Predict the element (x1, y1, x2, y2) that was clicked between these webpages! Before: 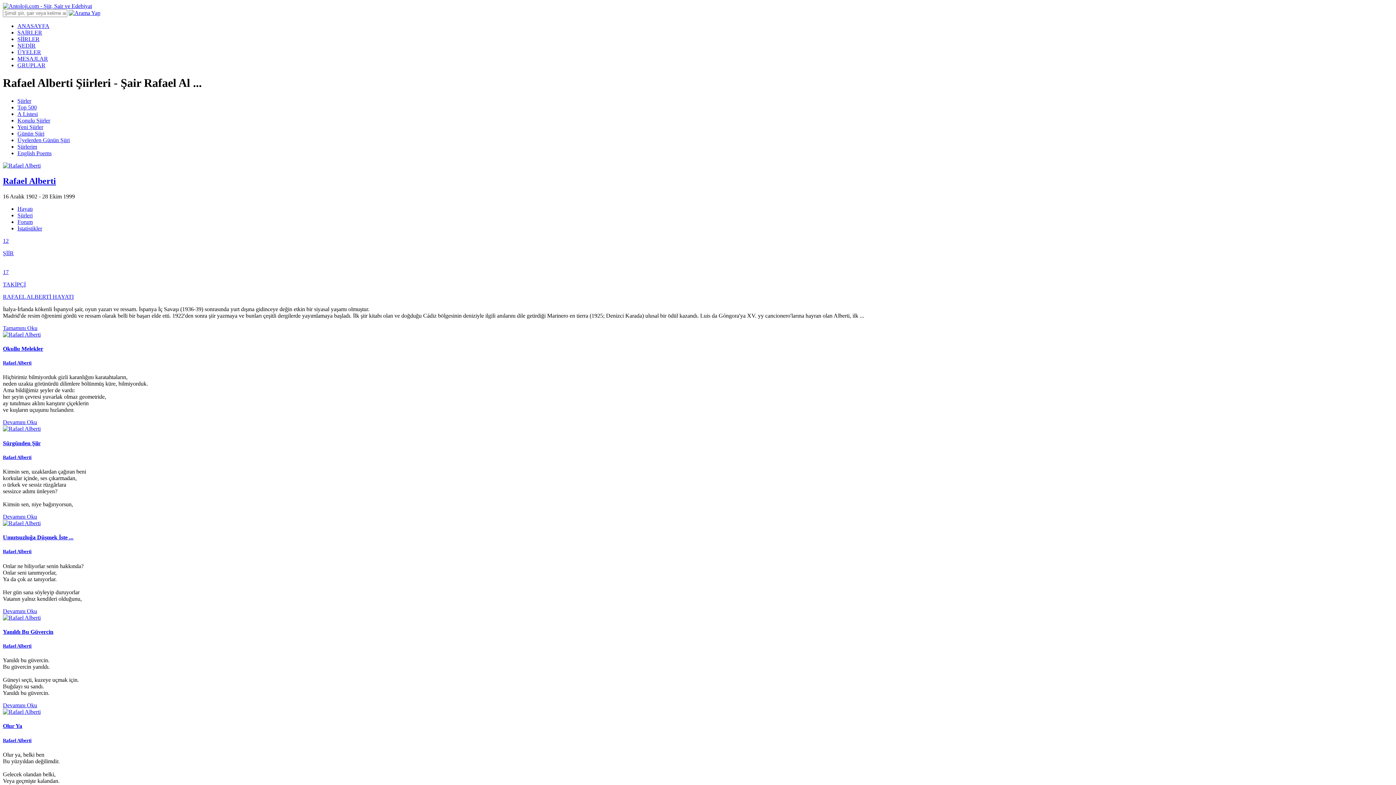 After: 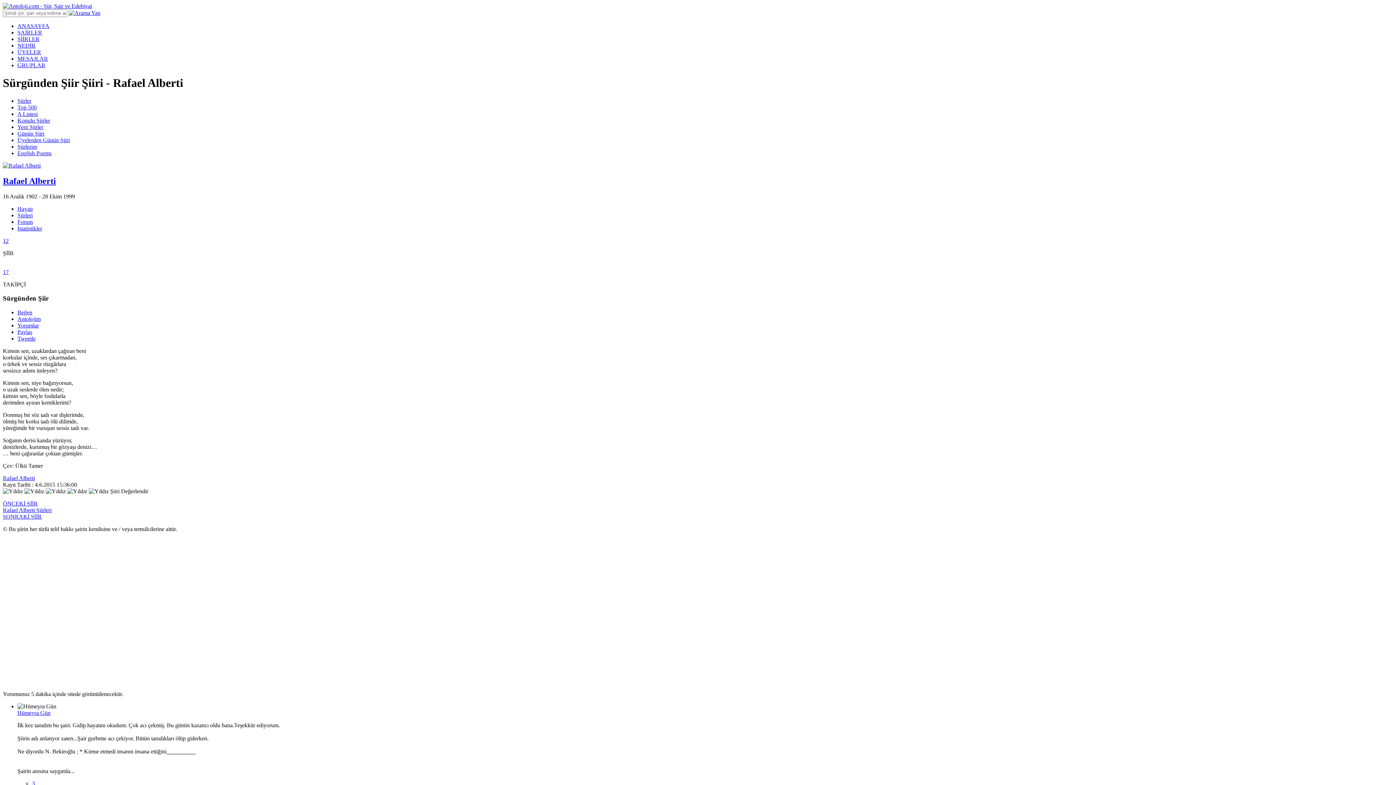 Action: bbox: (2, 513, 37, 519) label: Devamını Oku